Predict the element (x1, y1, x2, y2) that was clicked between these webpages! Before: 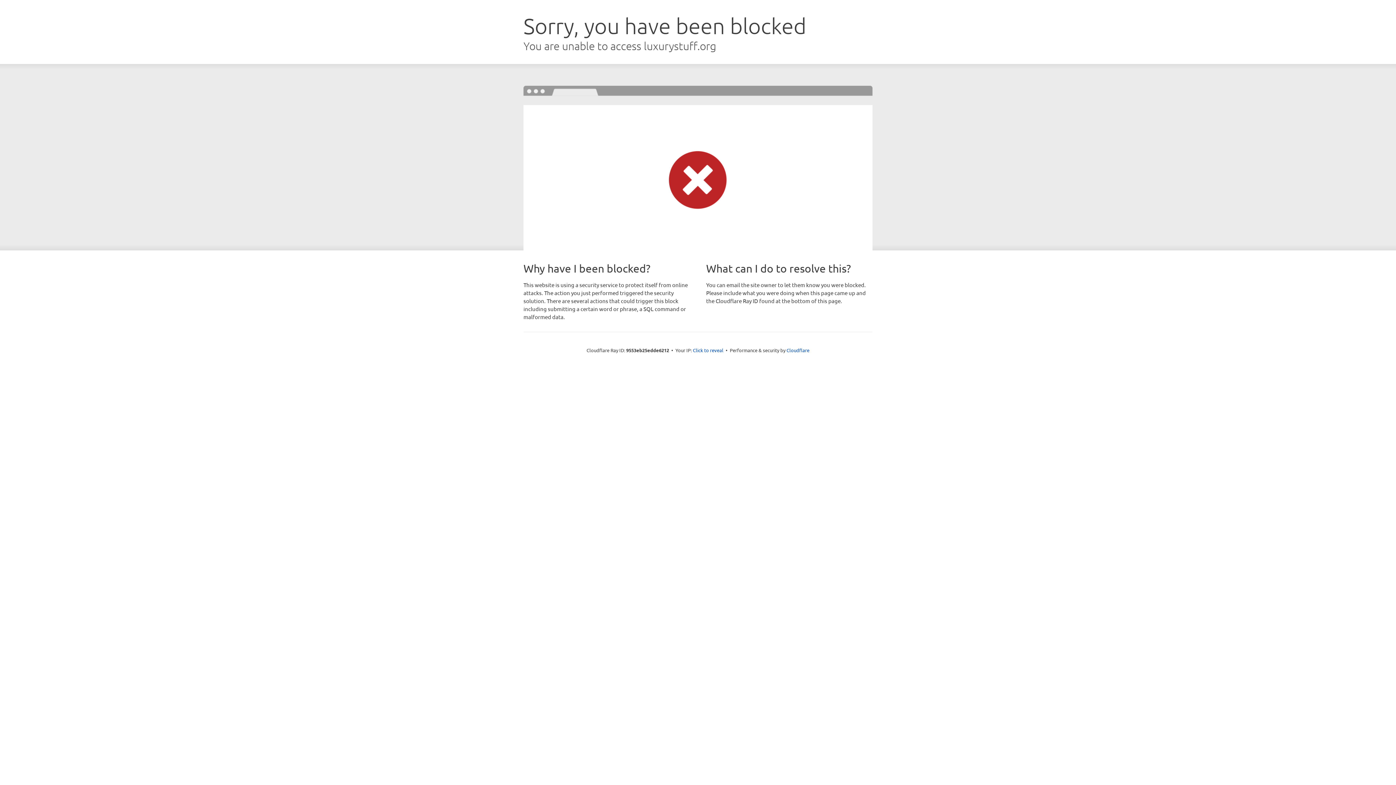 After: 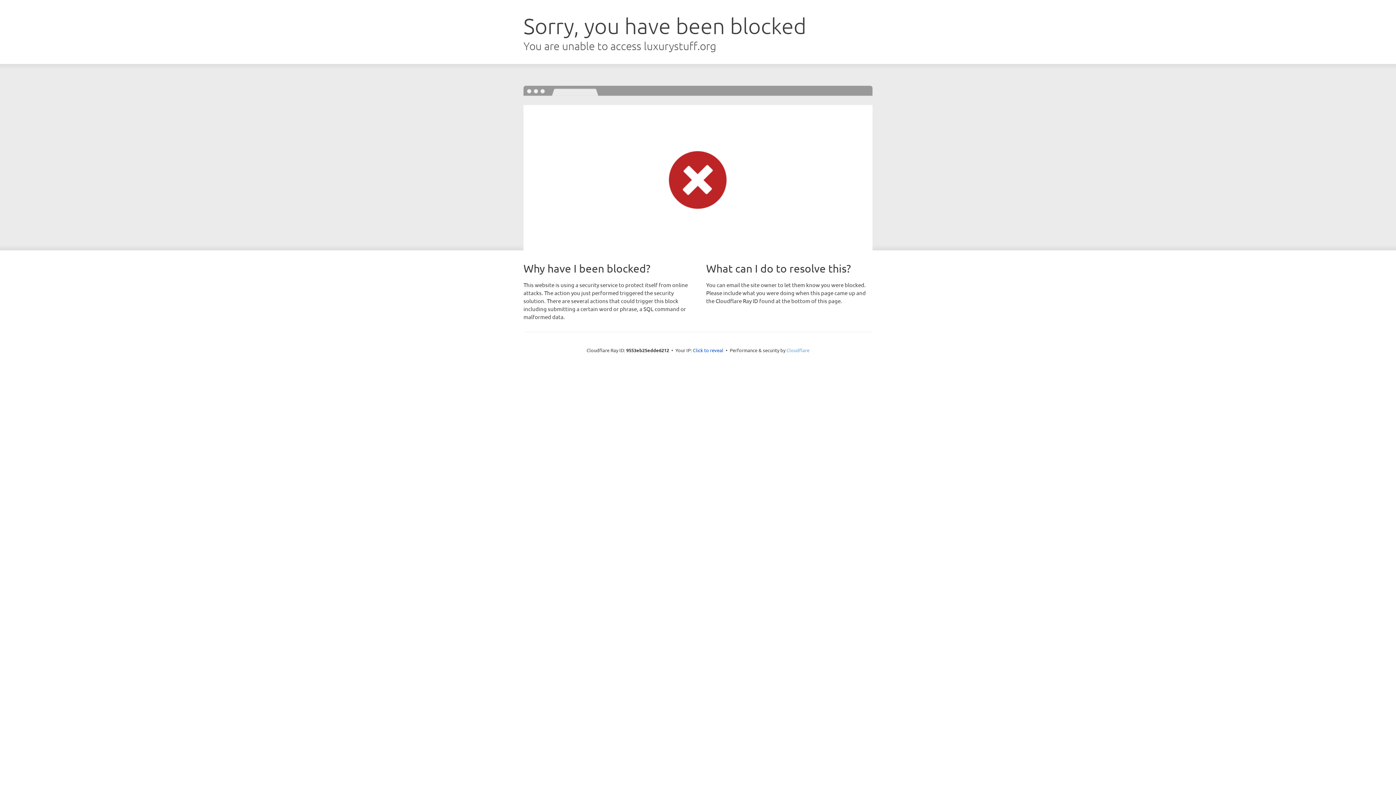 Action: bbox: (786, 347, 809, 353) label: Cloudflare